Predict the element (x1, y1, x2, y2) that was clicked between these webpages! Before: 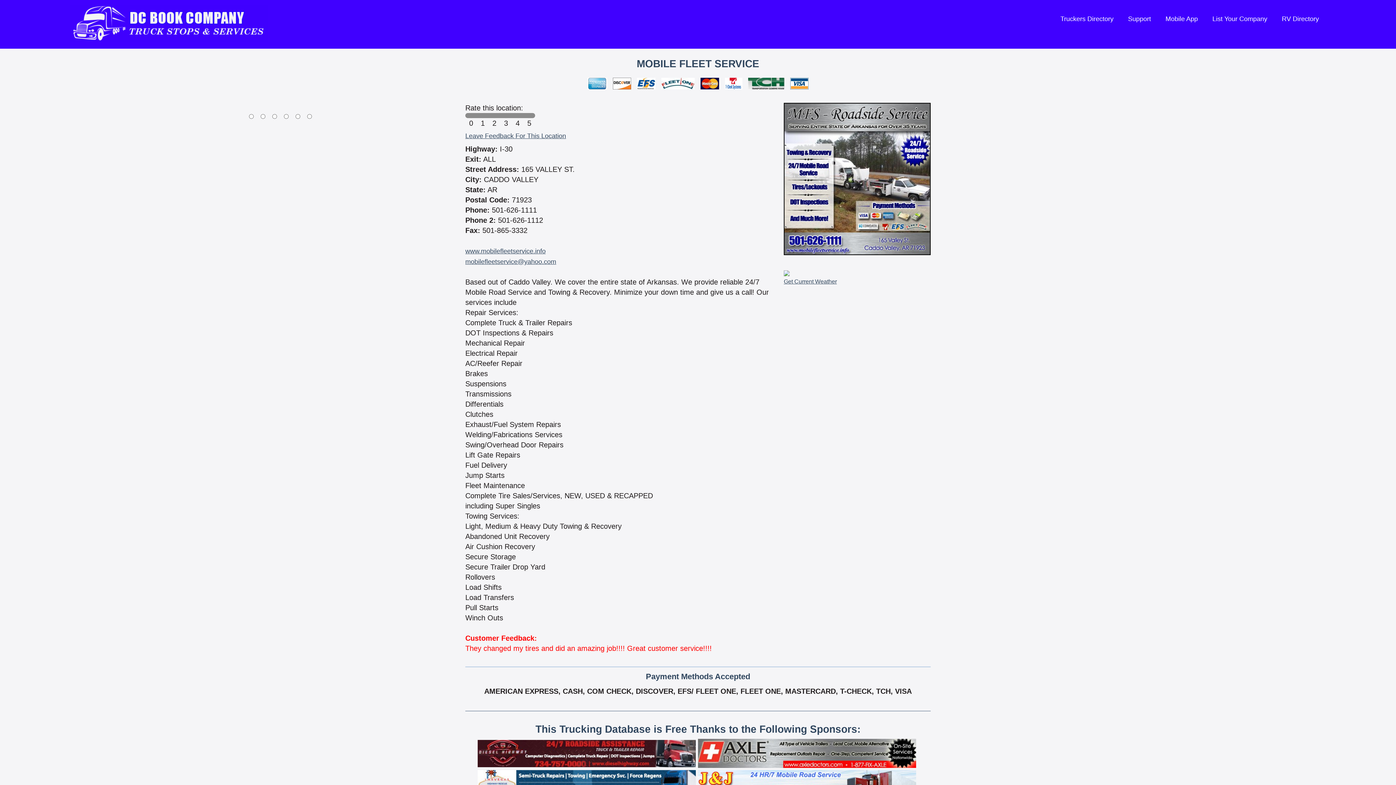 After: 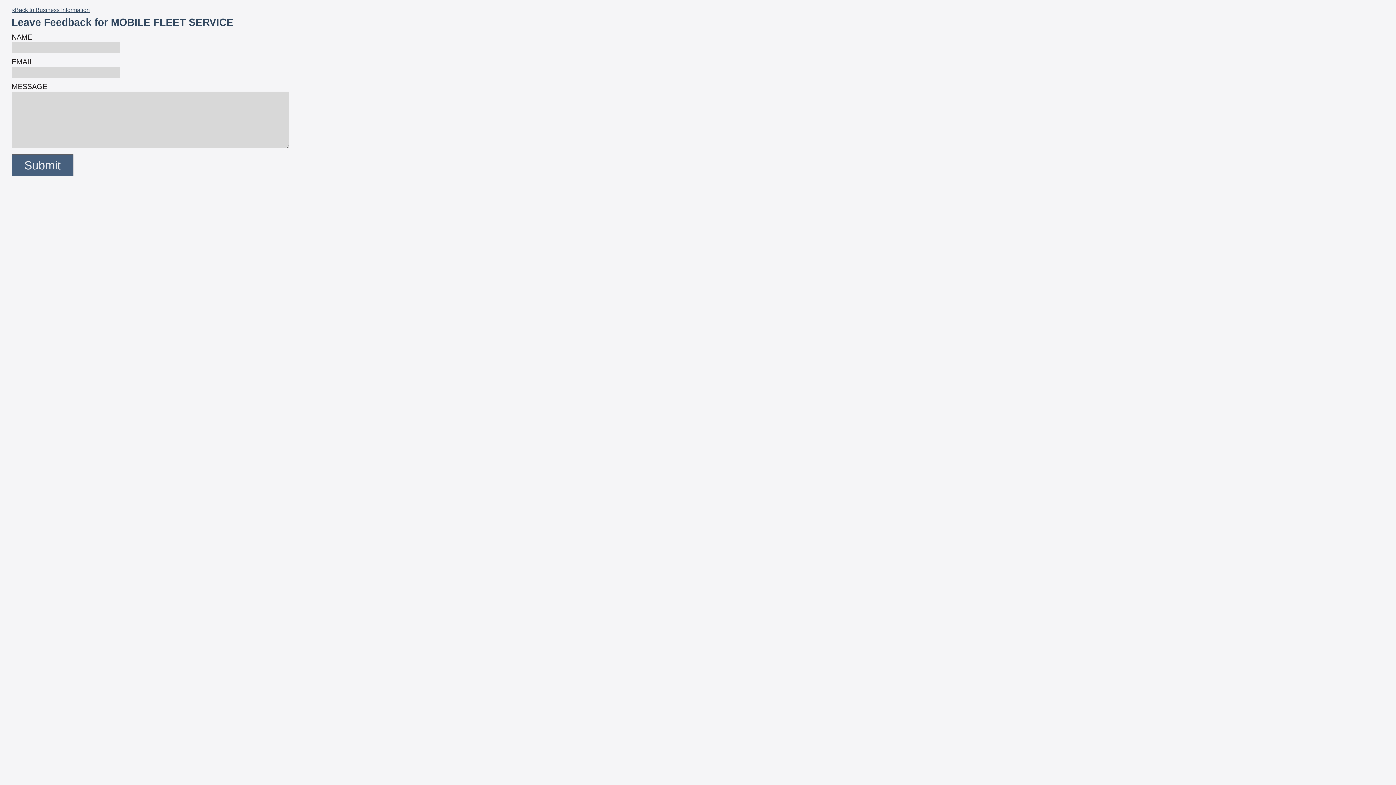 Action: bbox: (465, 132, 566, 139) label: Leave Feedback For This Location